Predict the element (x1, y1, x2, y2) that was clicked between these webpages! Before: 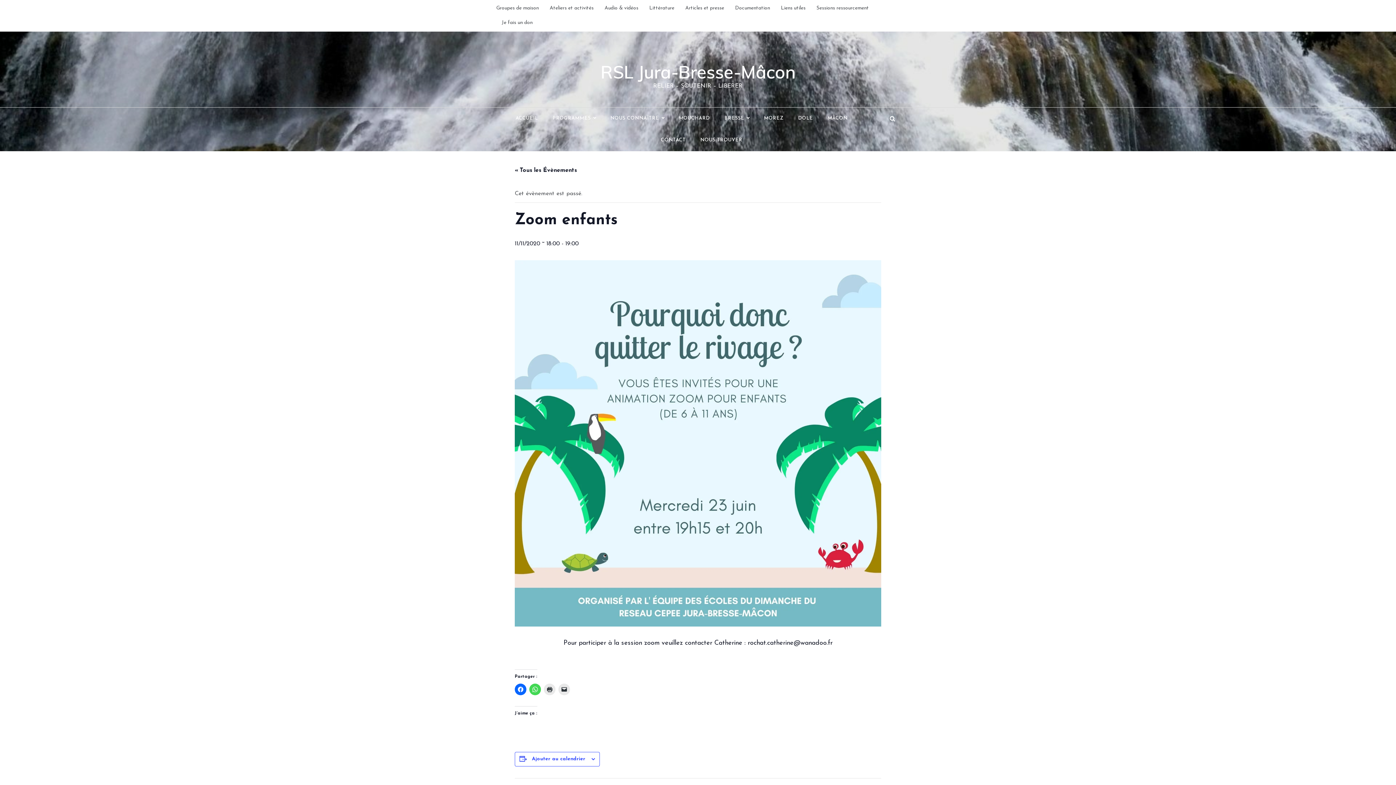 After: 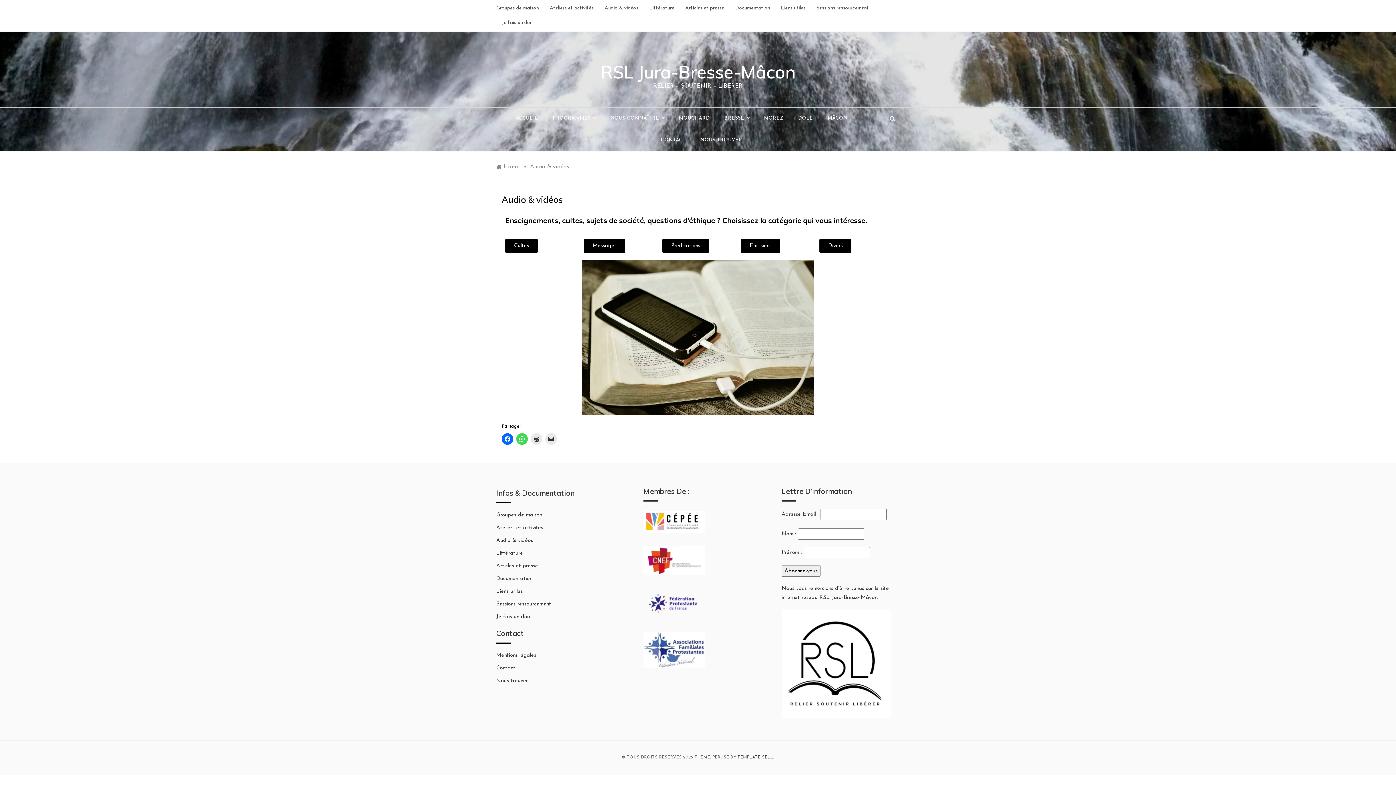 Action: label: Audio & vidéos bbox: (599, 1, 644, 15)